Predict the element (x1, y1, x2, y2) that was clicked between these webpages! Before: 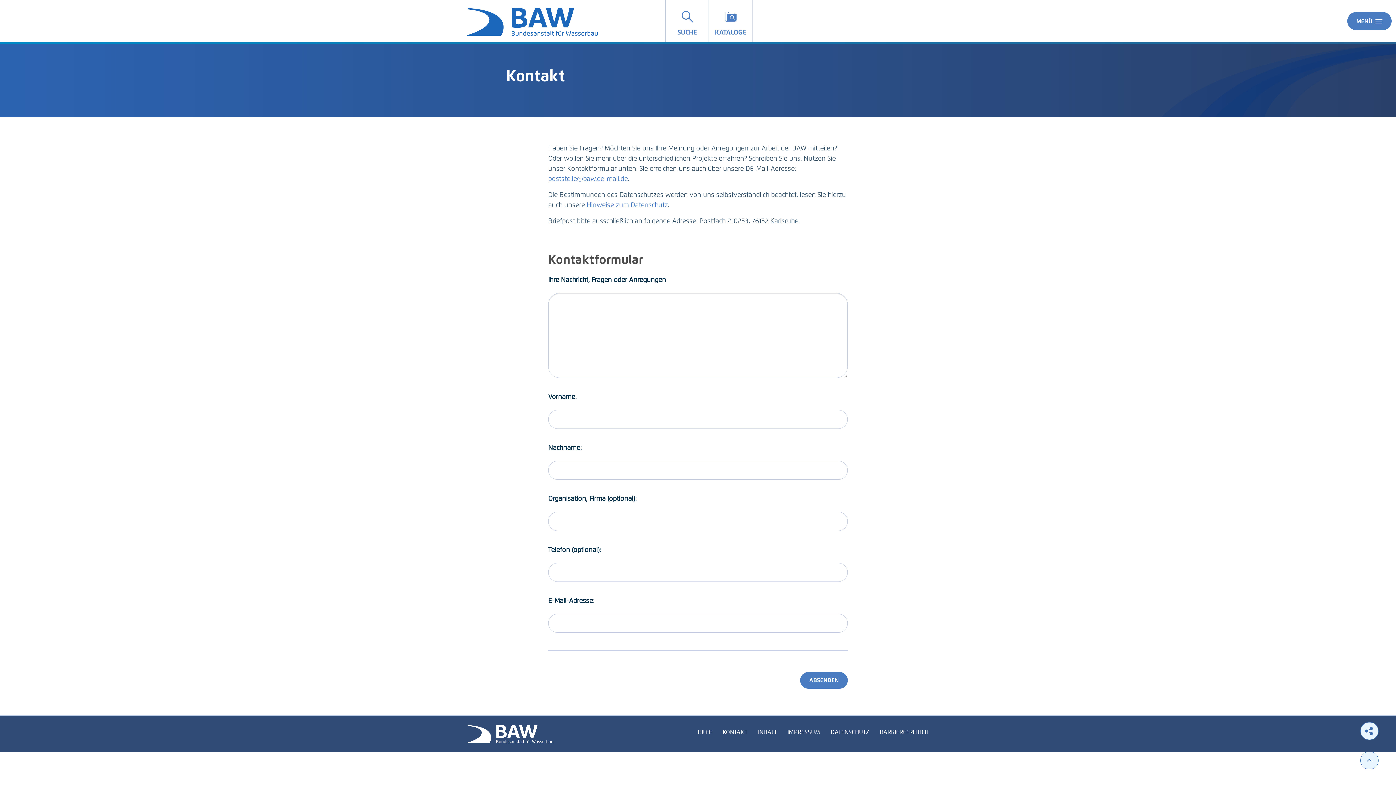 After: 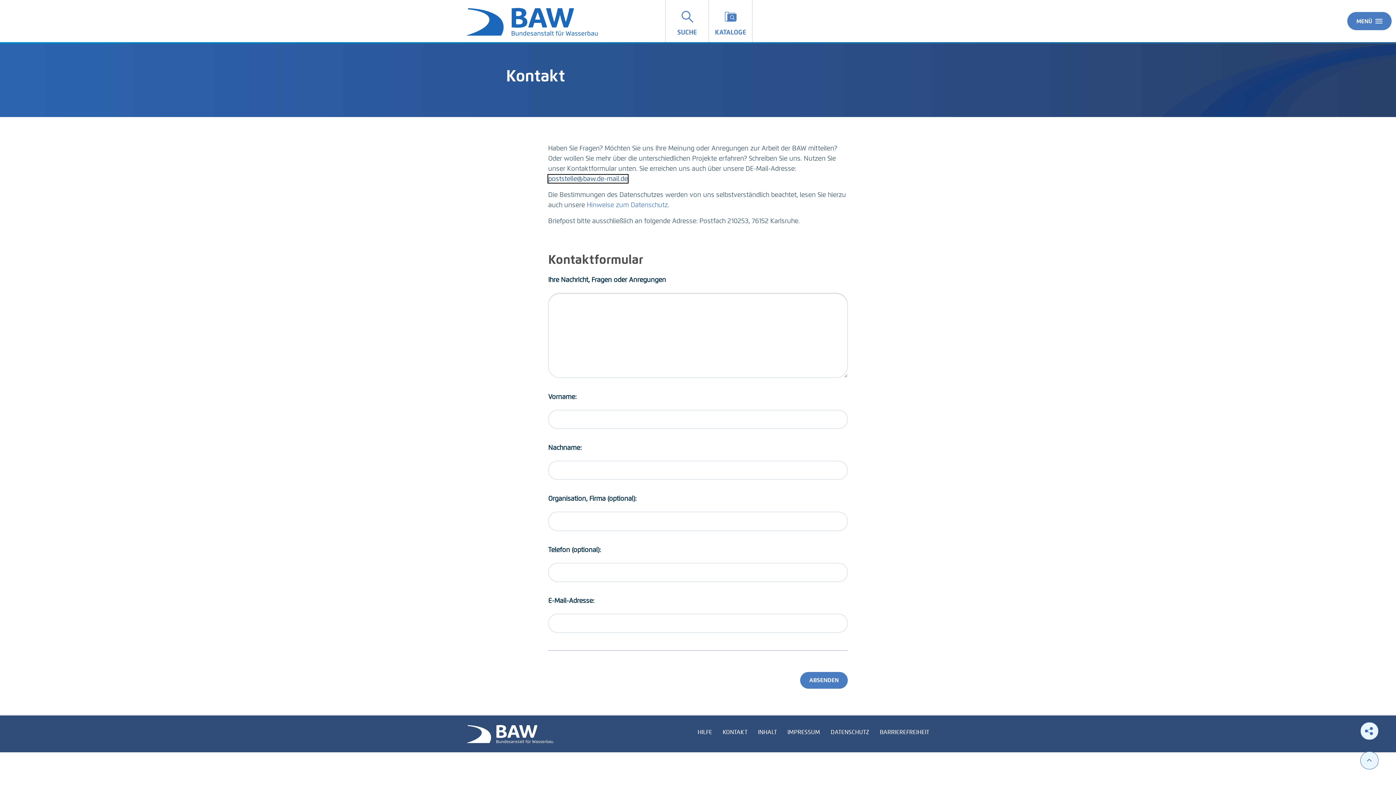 Action: label: poststelle@baw.de-mail.de bbox: (548, 174, 628, 182)